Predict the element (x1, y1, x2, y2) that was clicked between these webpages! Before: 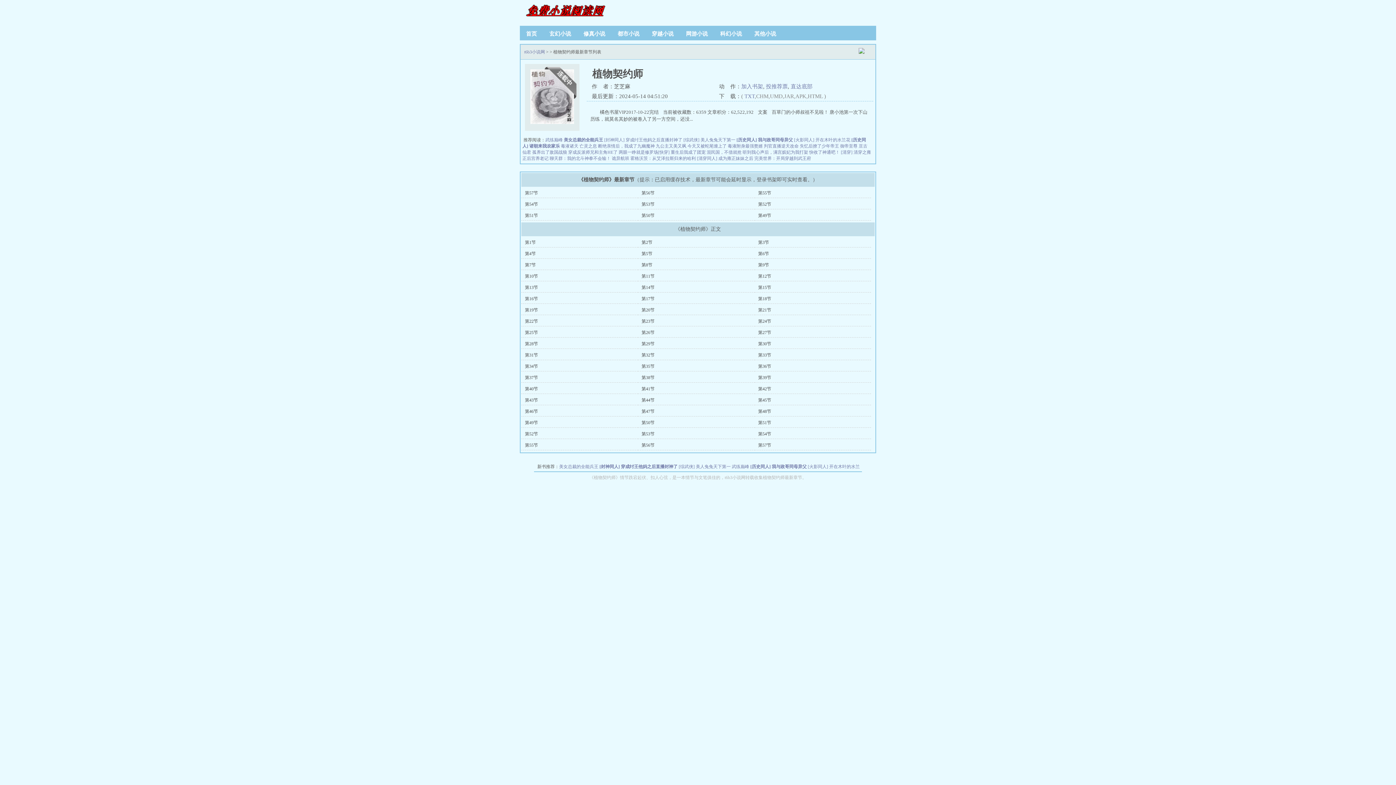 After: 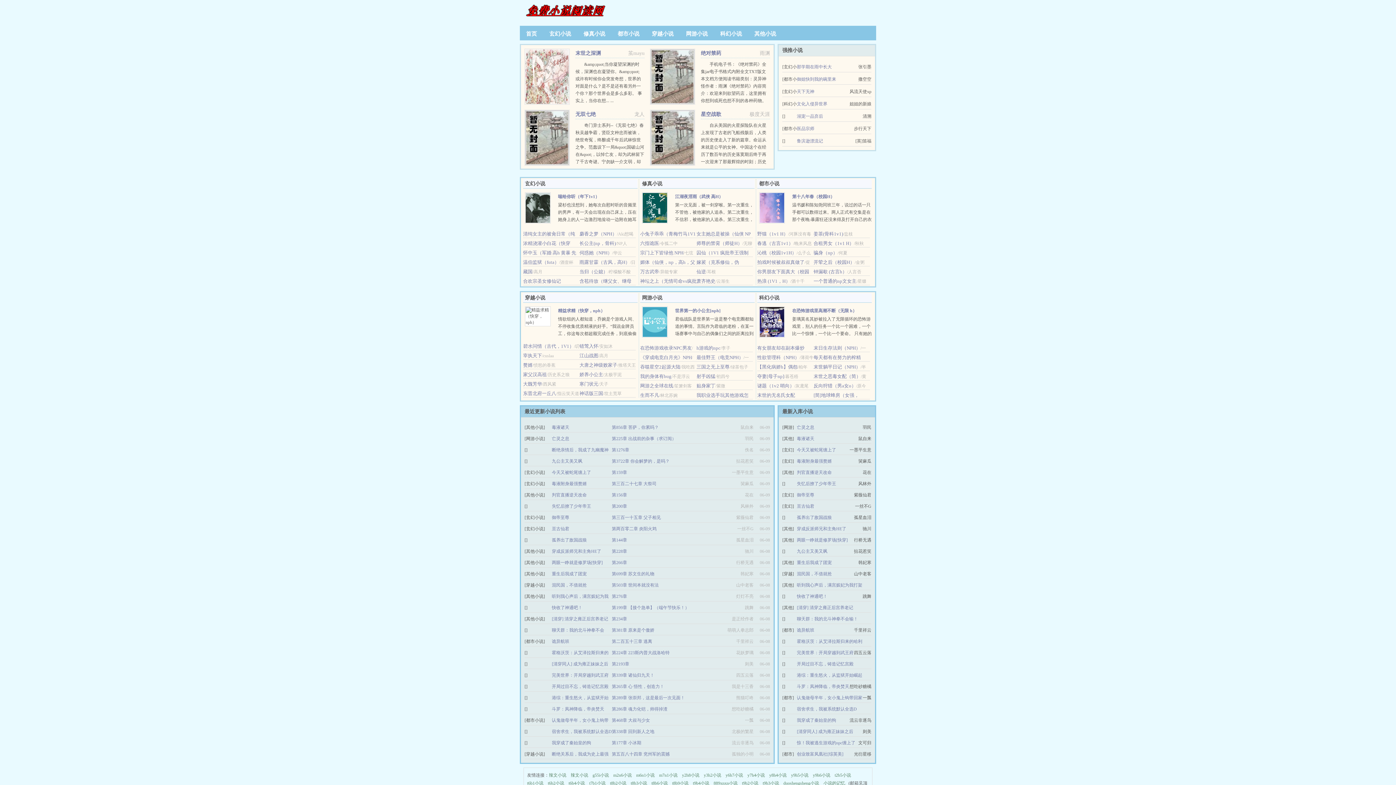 Action: bbox: (524, 49, 545, 54) label: t6b3小说网